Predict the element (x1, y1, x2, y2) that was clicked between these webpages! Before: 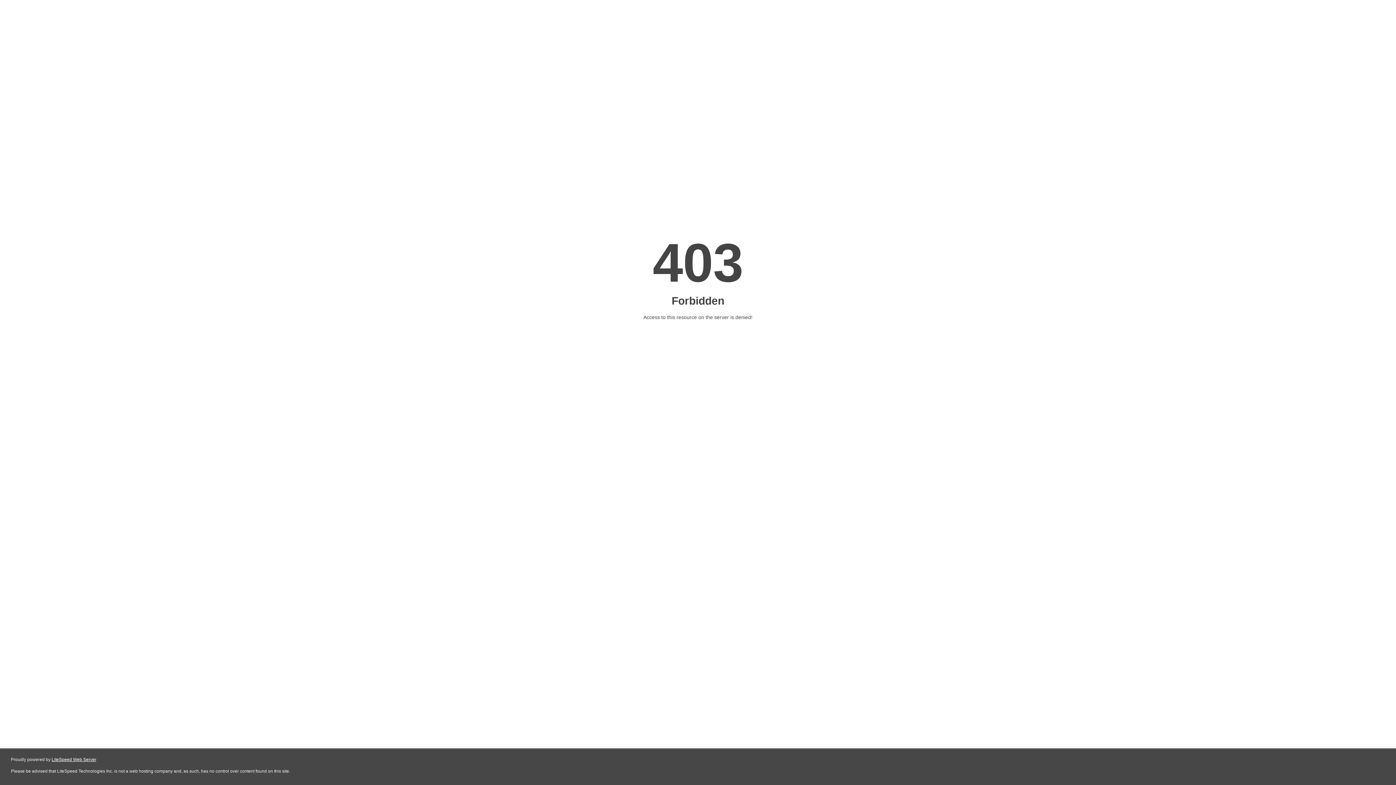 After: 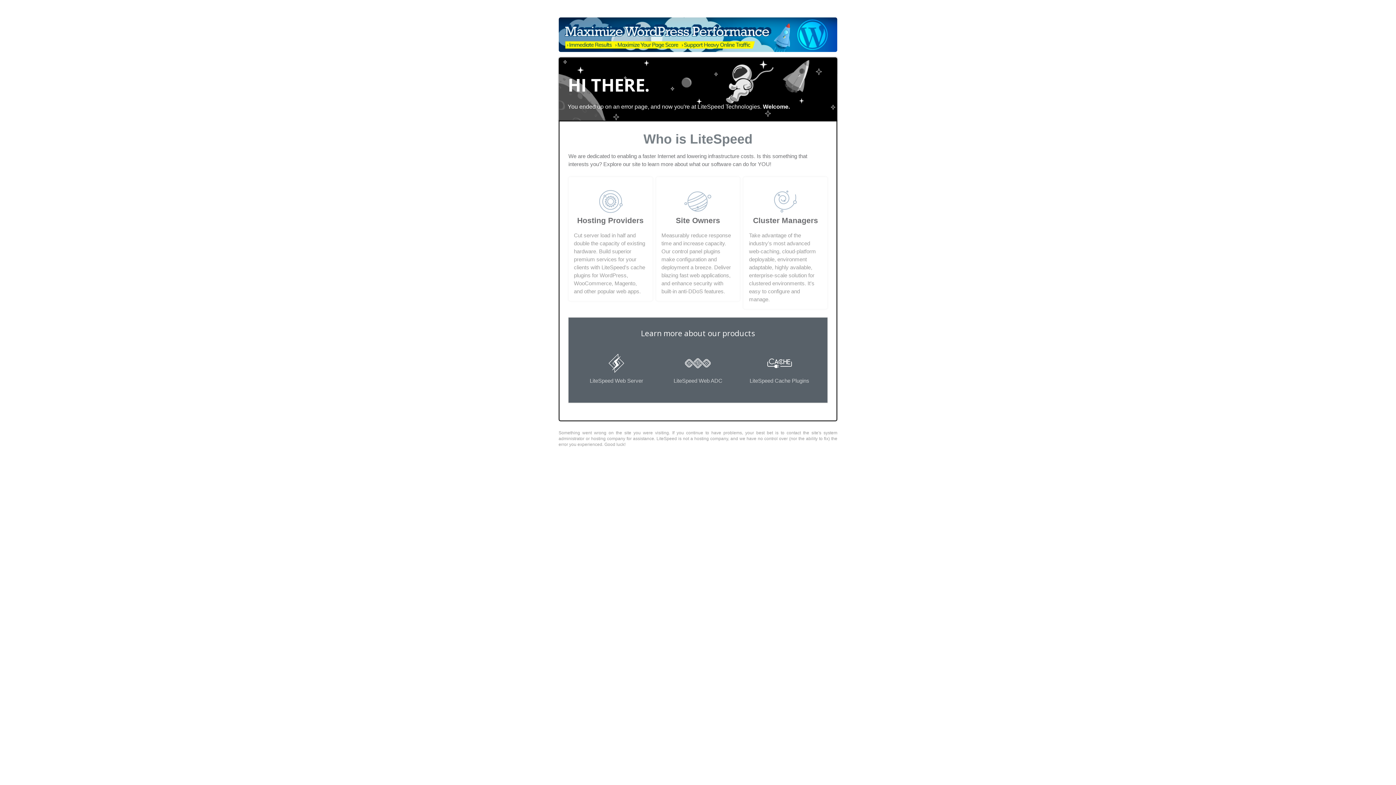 Action: label: LiteSpeed Web Server bbox: (51, 757, 96, 762)